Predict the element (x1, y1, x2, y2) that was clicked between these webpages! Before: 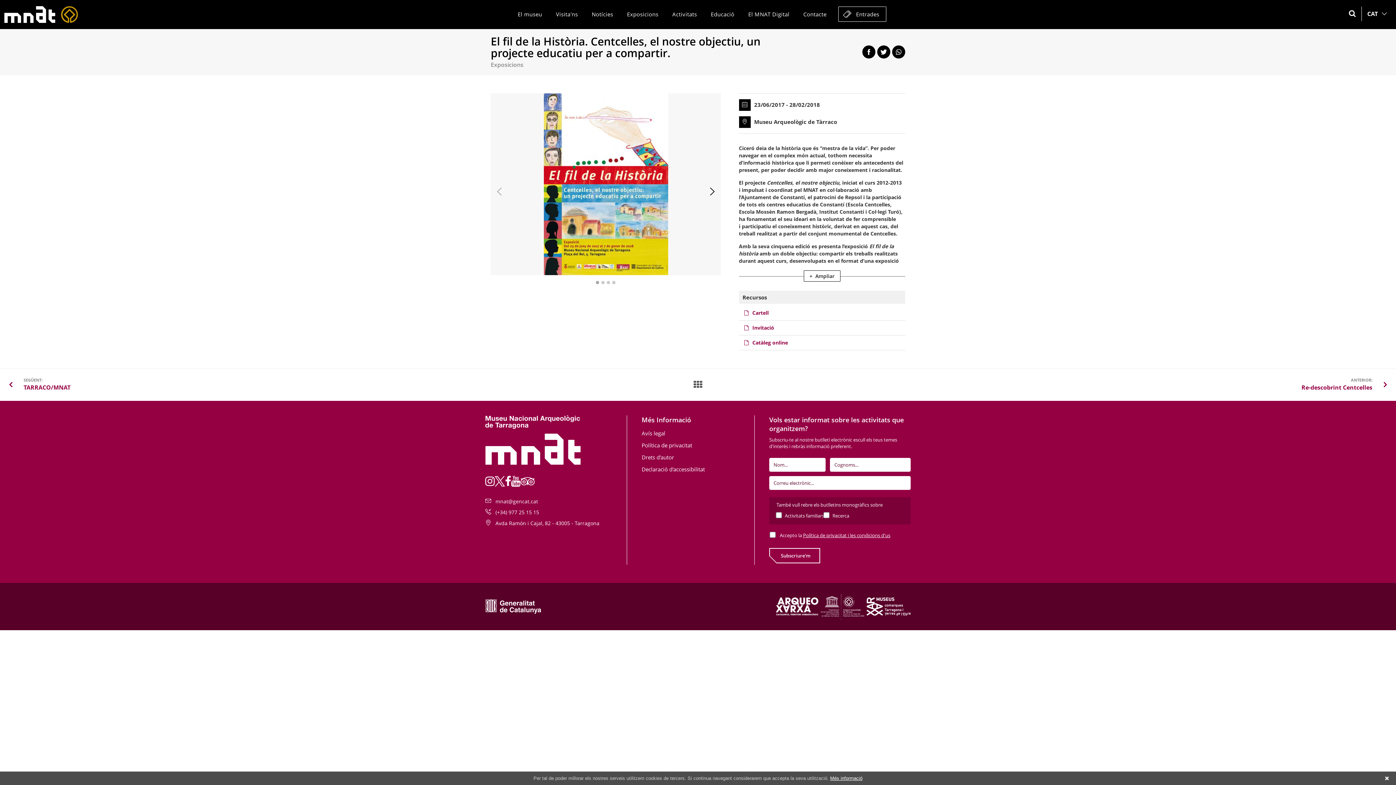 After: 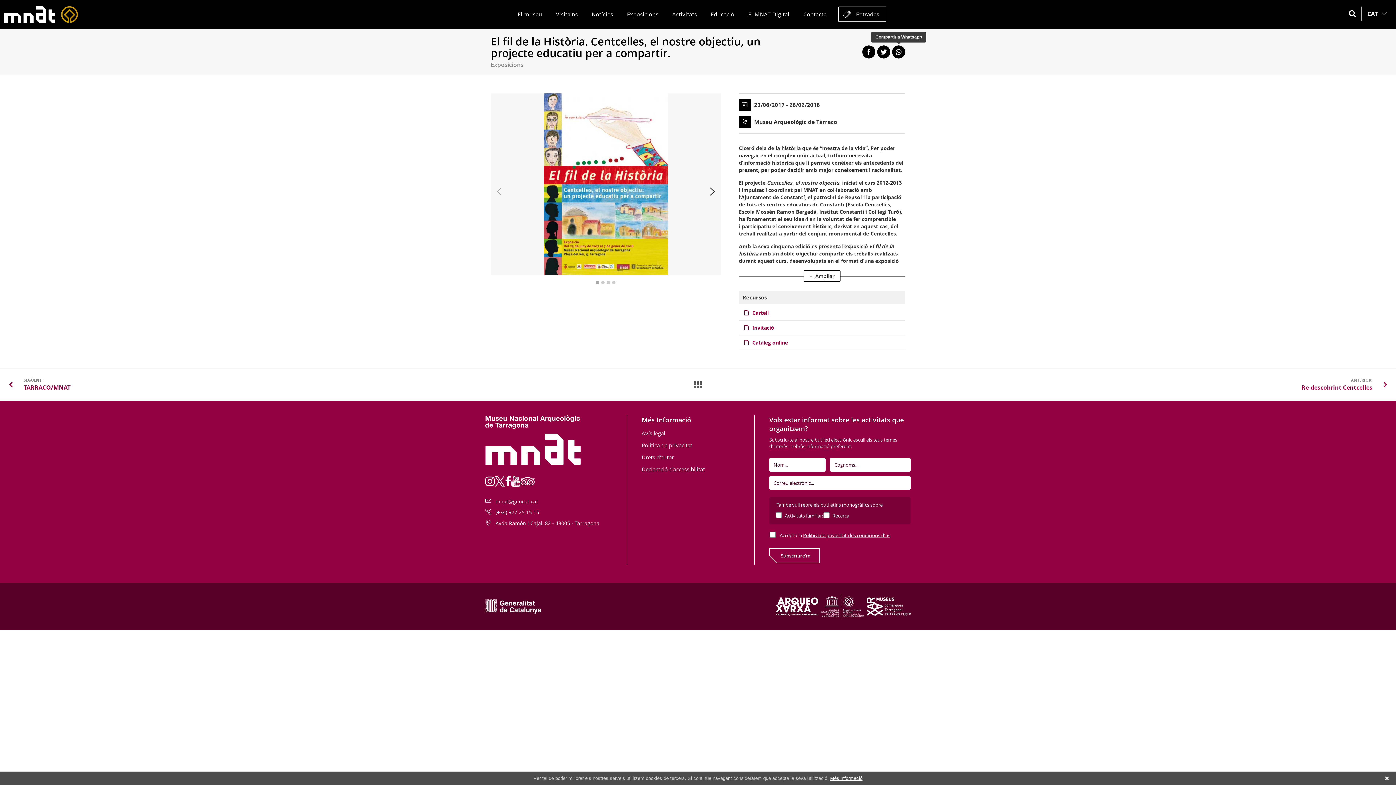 Action: label: aquesta pàgina bbox: (892, 45, 905, 58)